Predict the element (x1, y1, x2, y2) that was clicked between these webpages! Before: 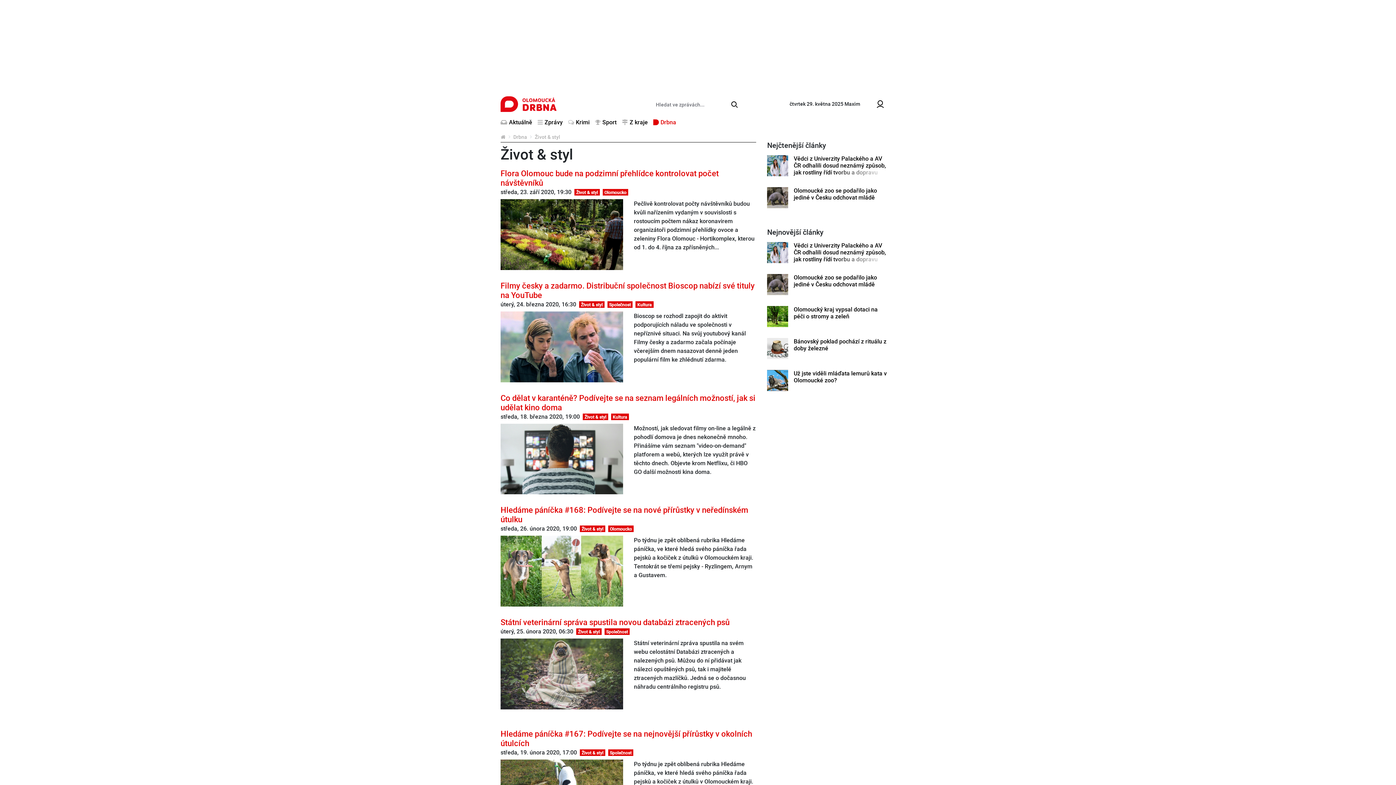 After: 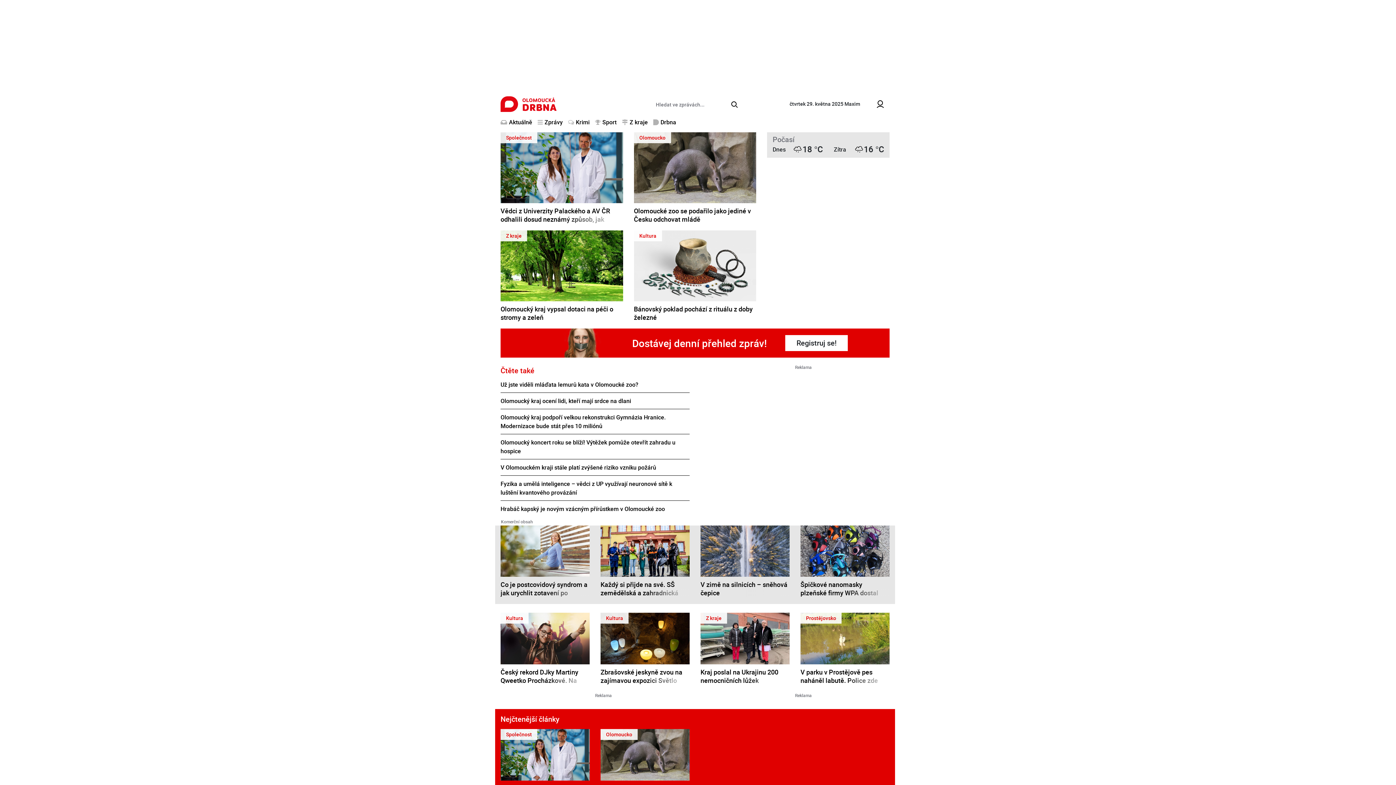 Action: bbox: (495, 90, 562, 117)